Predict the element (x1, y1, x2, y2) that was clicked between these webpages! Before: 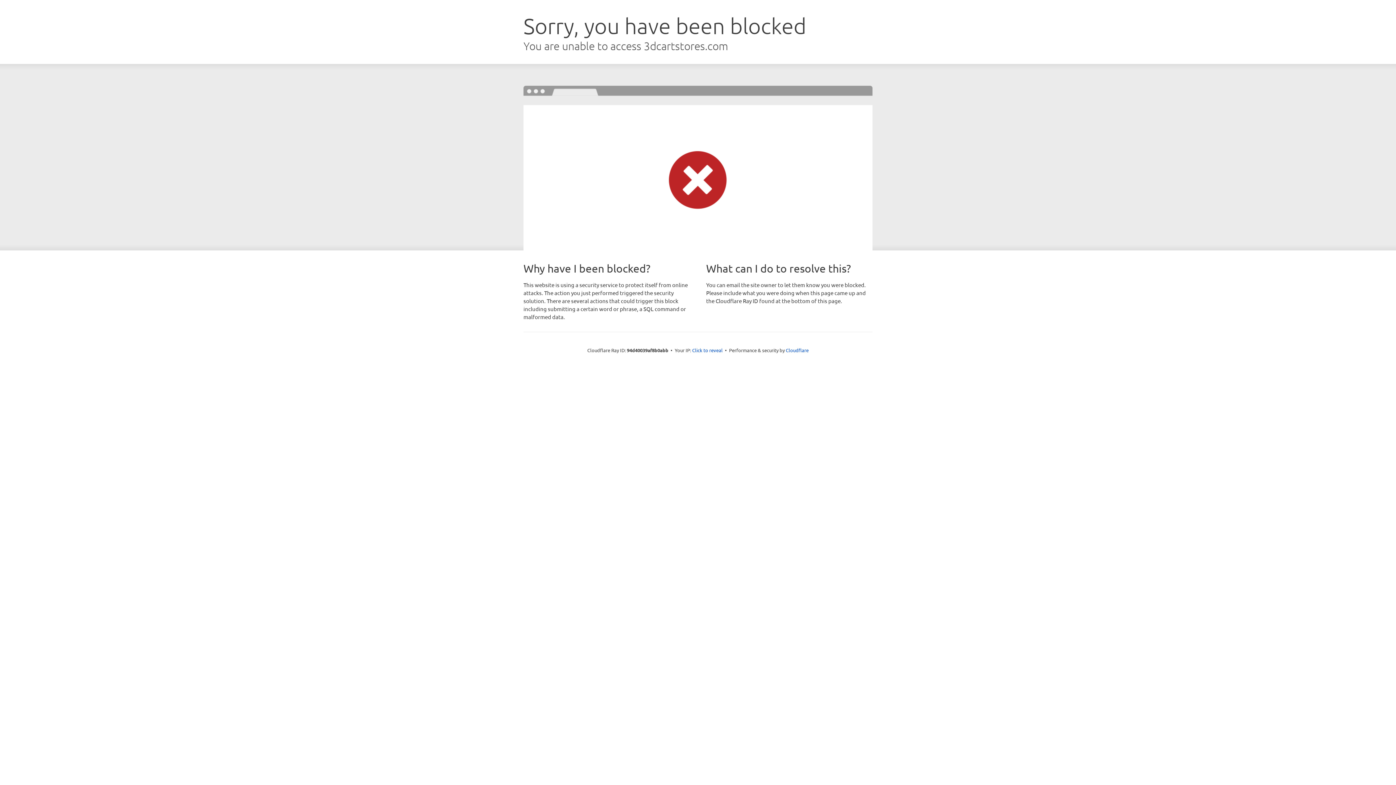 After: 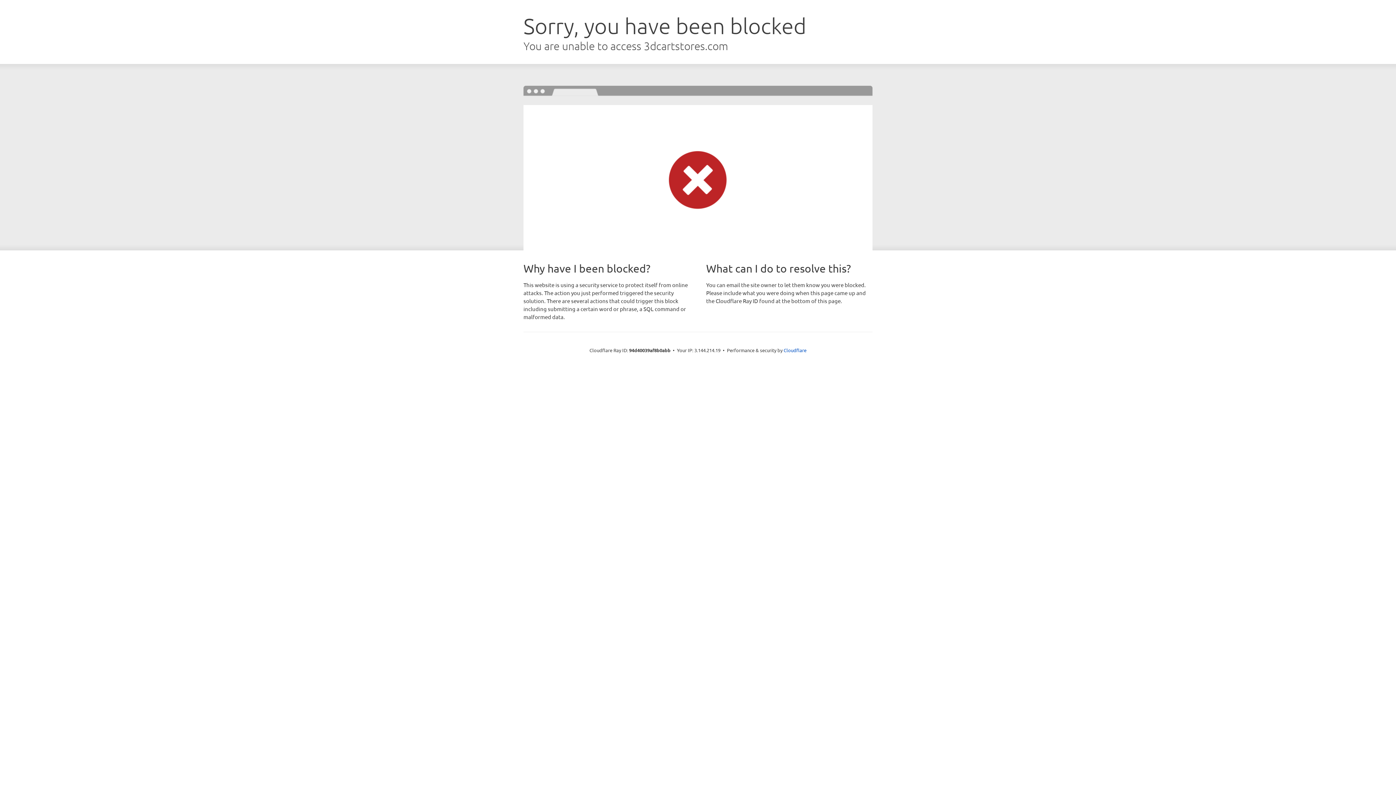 Action: bbox: (692, 346, 722, 353) label: Click to reveal